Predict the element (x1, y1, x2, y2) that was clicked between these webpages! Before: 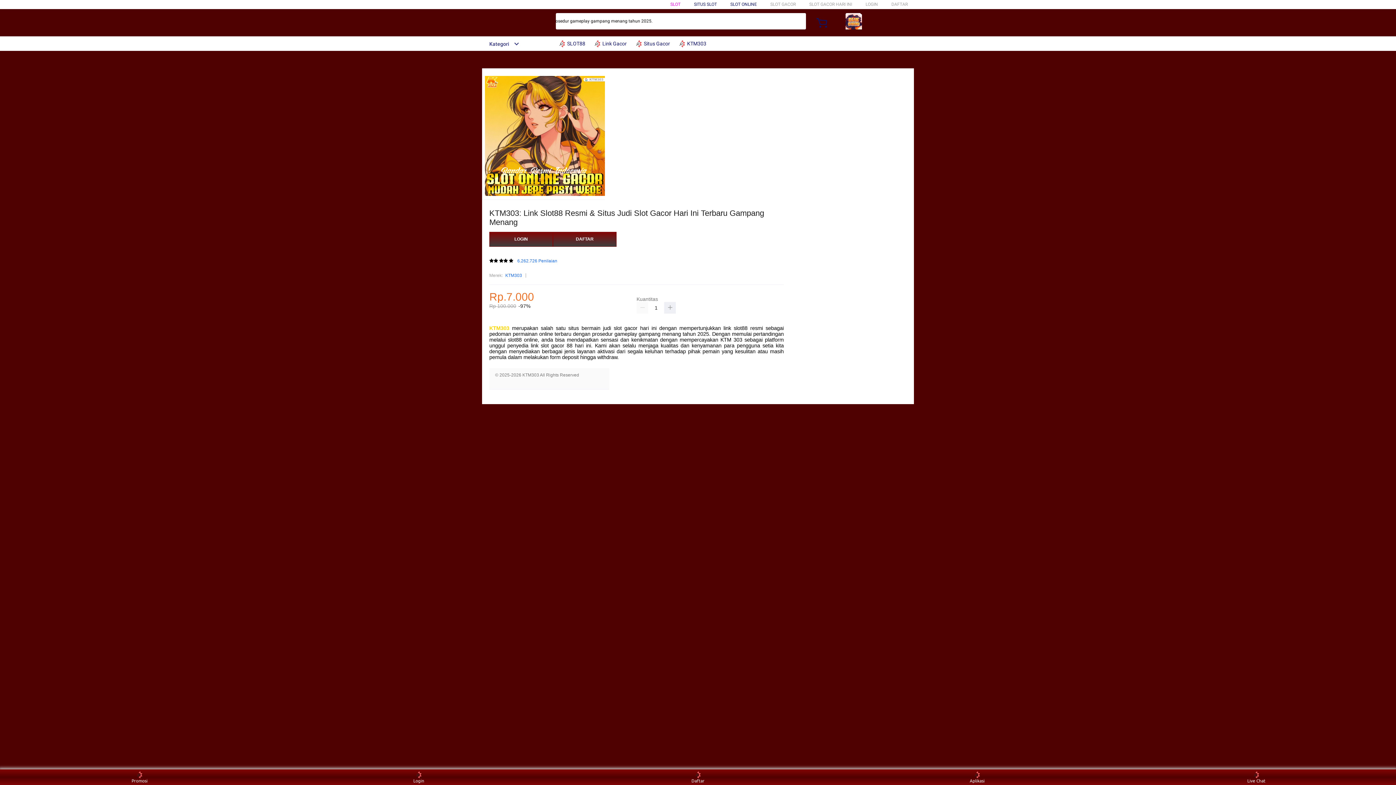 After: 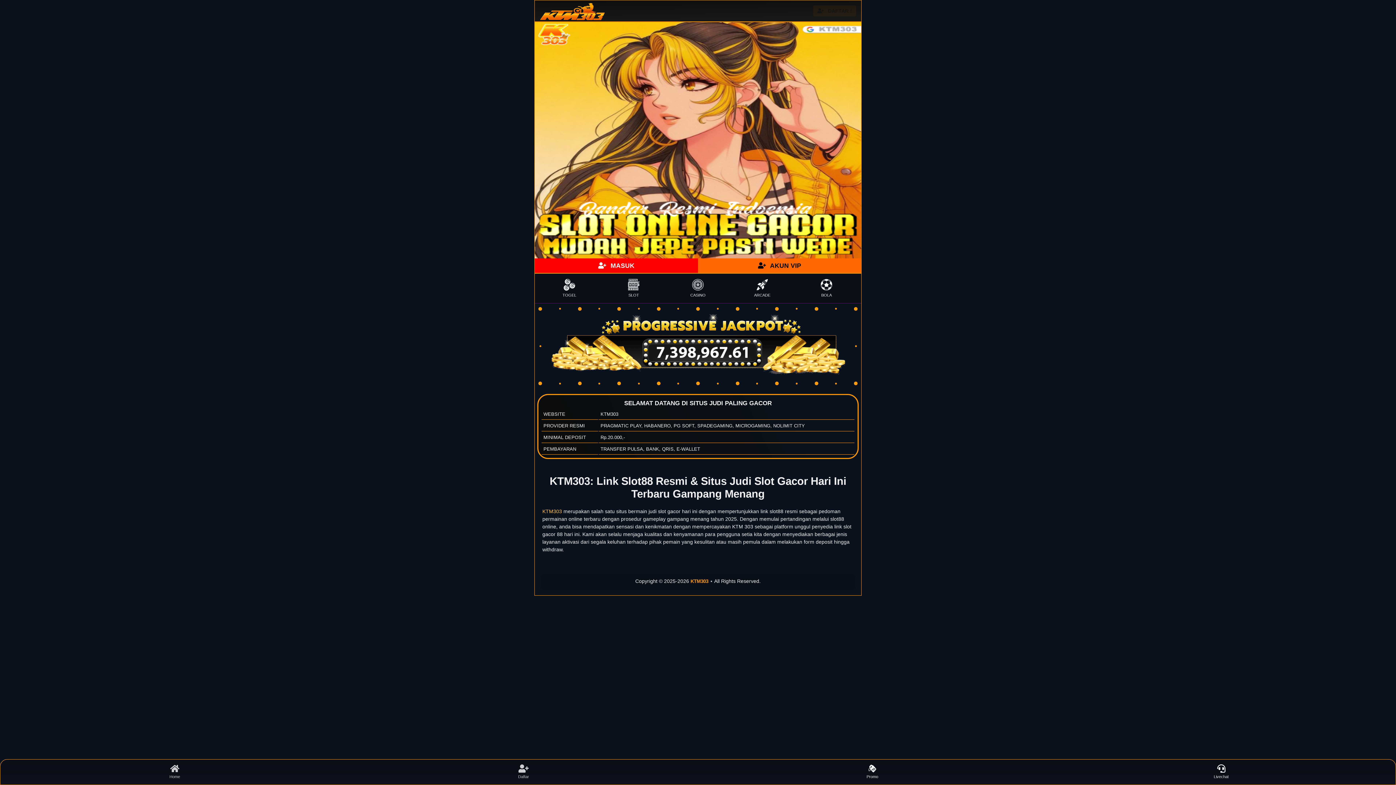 Action: label: LOGIN bbox: (865, 1, 878, 6)